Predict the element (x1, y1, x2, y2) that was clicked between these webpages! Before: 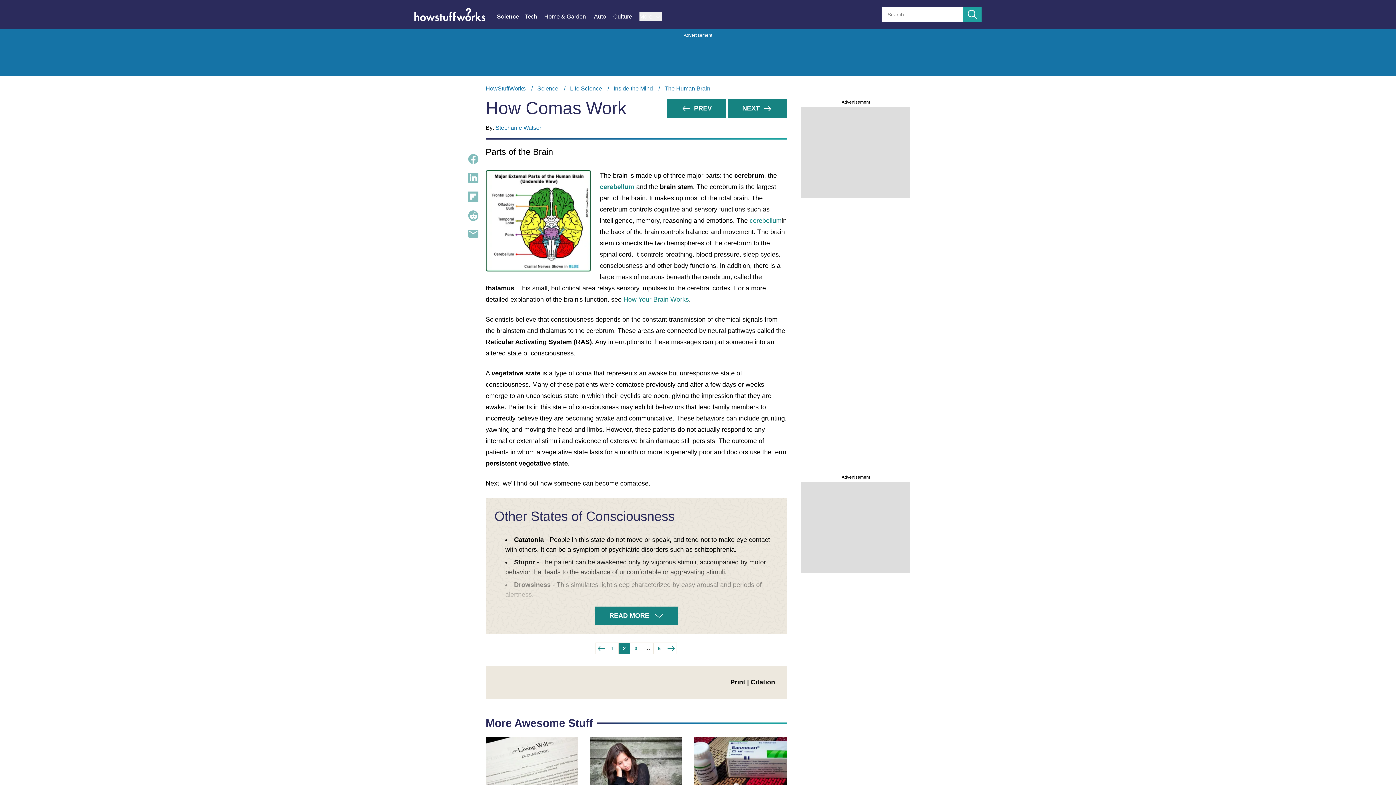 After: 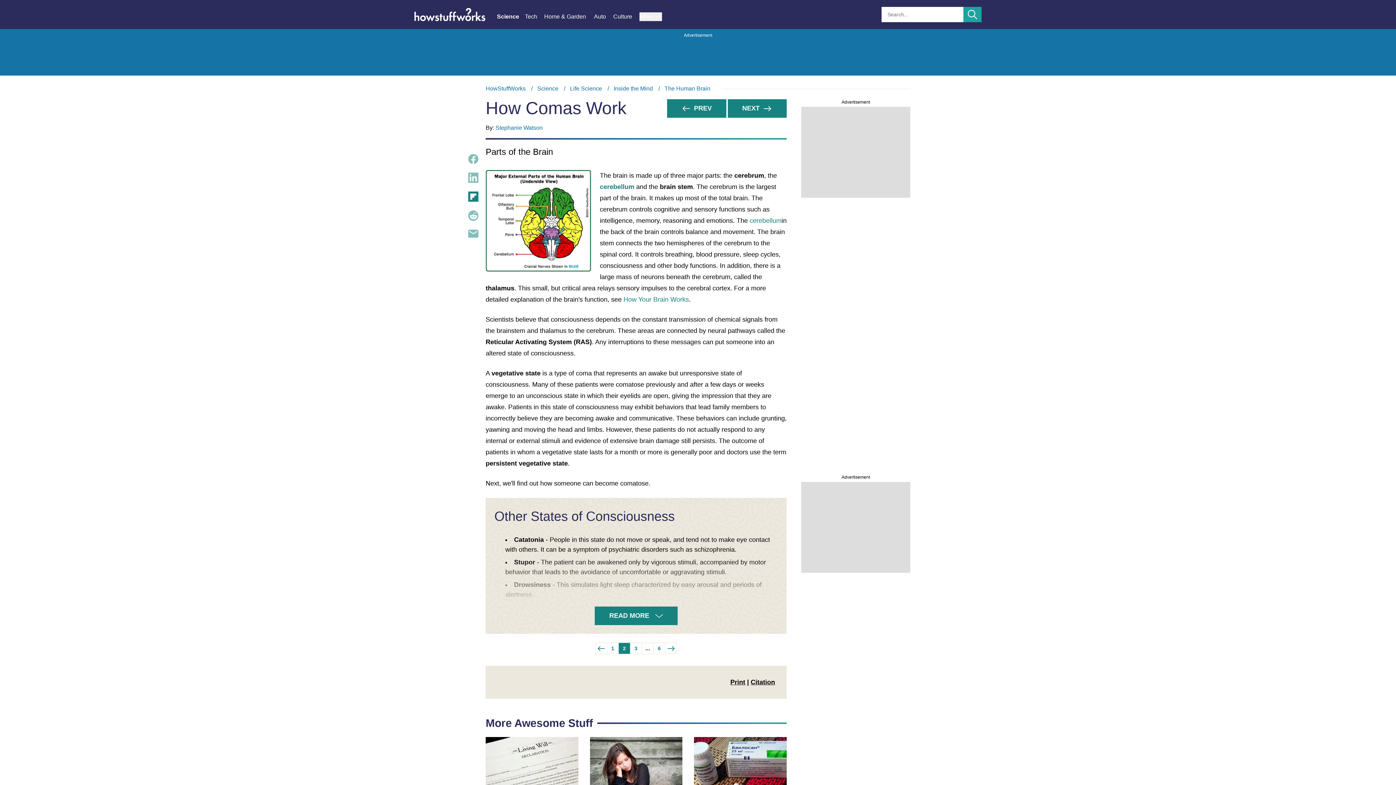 Action: bbox: (468, 191, 478, 201)